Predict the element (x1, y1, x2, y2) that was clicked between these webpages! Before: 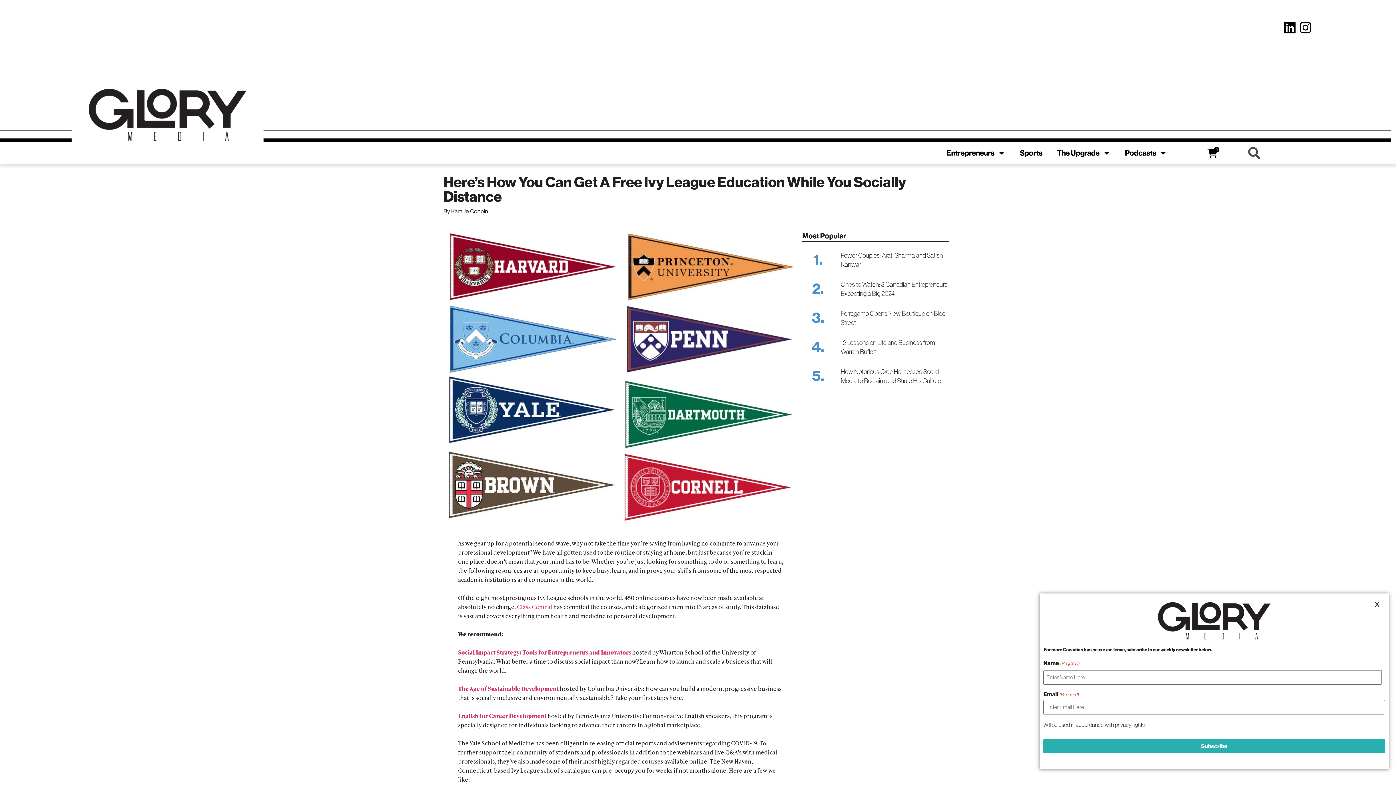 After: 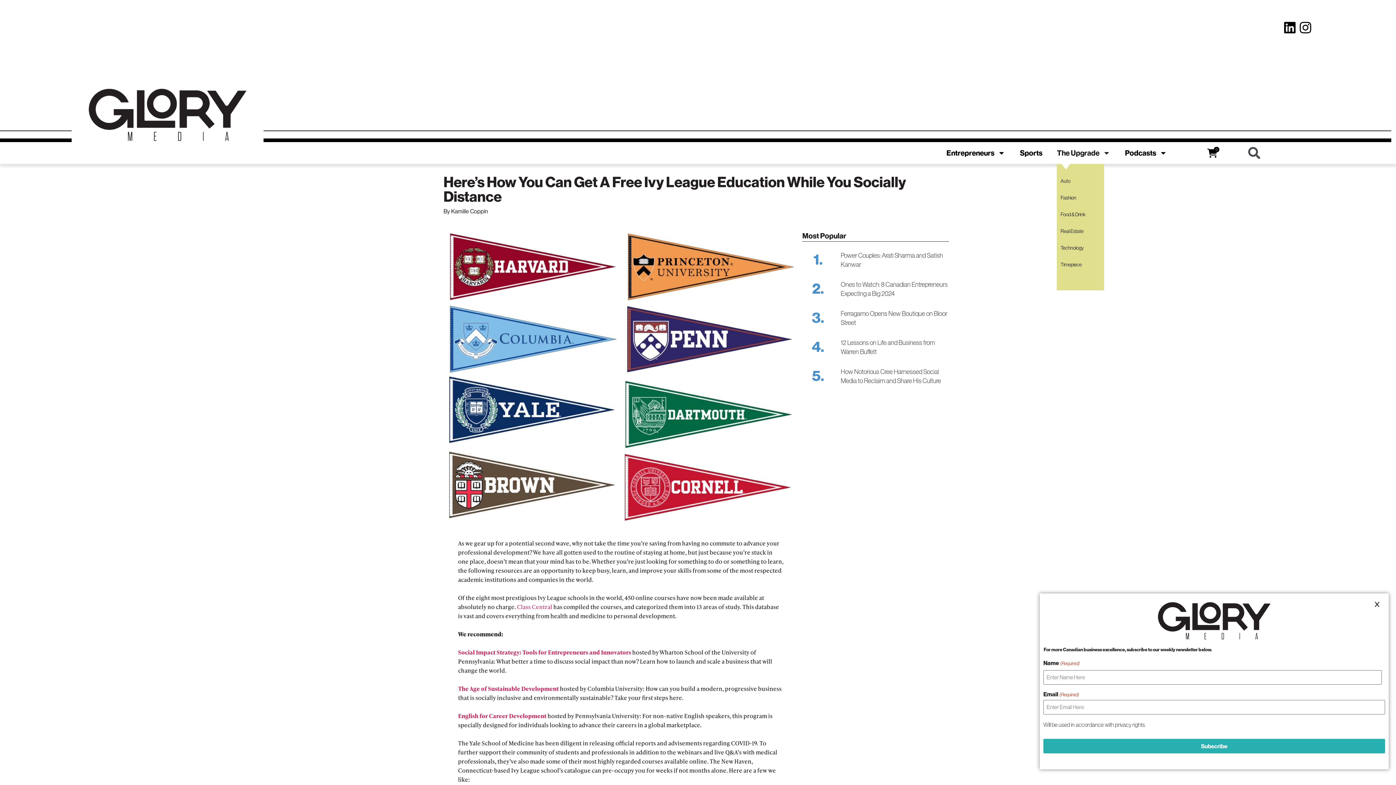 Action: bbox: (1057, 147, 1125, 158) label: The Upgrade